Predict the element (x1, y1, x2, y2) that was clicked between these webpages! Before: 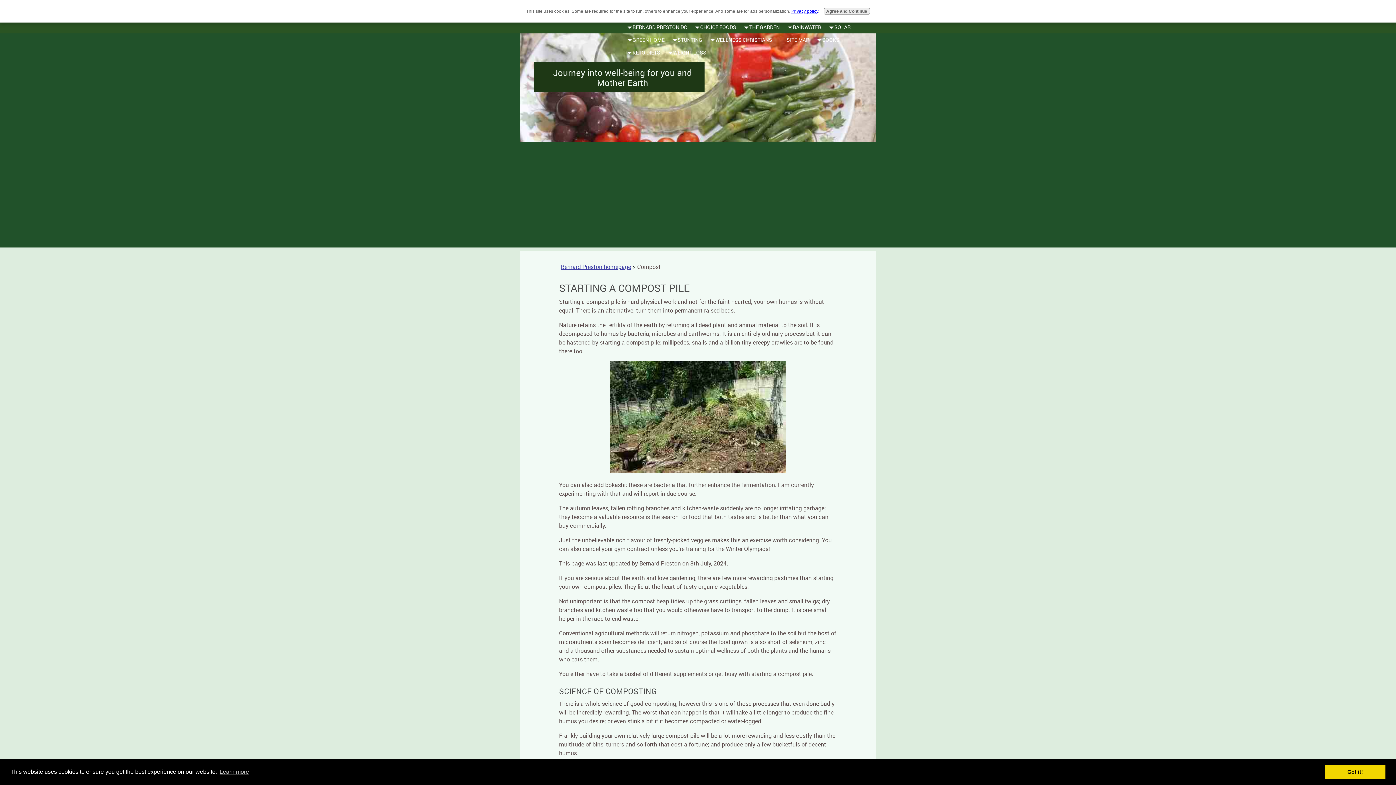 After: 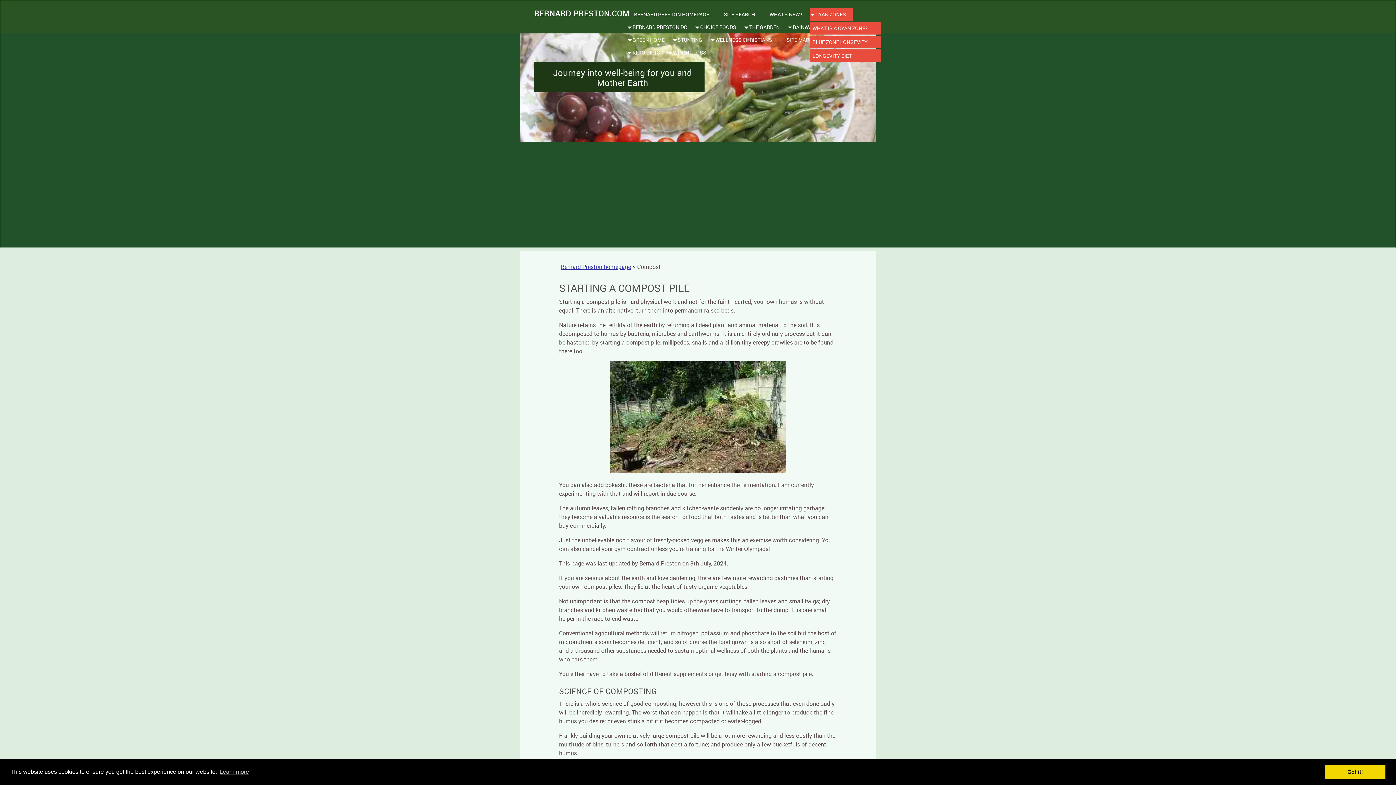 Action: bbox: (823, 8, 870, 14) label: Agree and Continue